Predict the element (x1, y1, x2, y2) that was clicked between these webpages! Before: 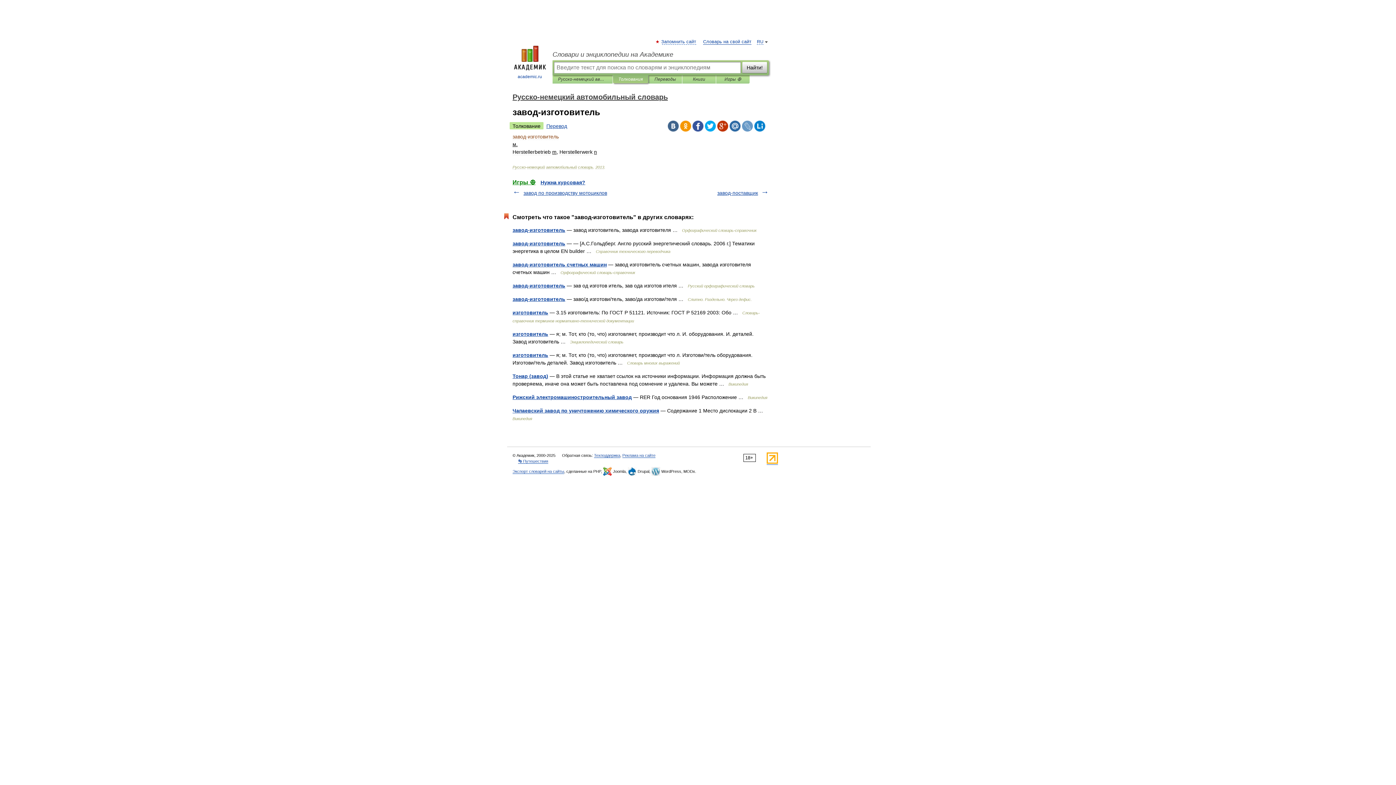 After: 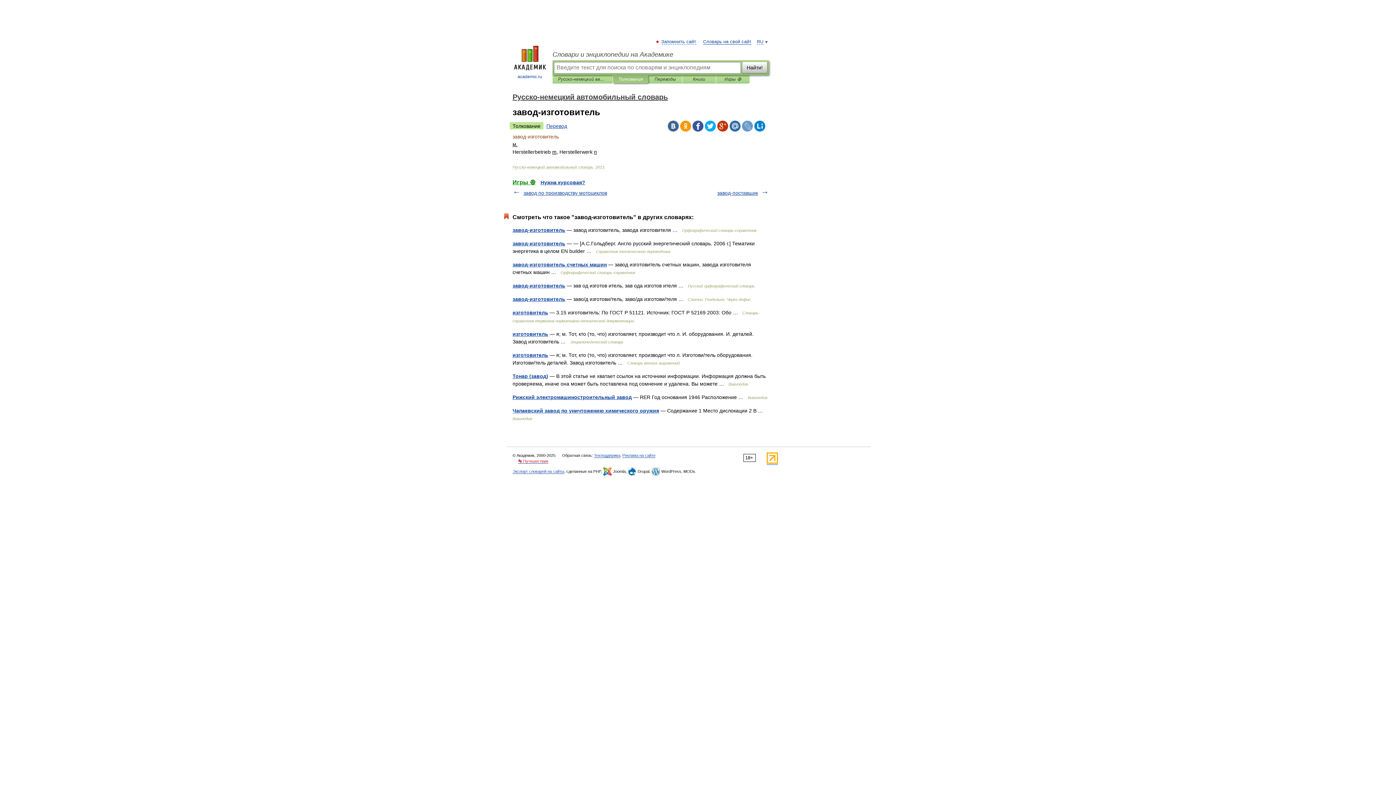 Action: label: 👣 Путешествия bbox: (518, 459, 548, 464)